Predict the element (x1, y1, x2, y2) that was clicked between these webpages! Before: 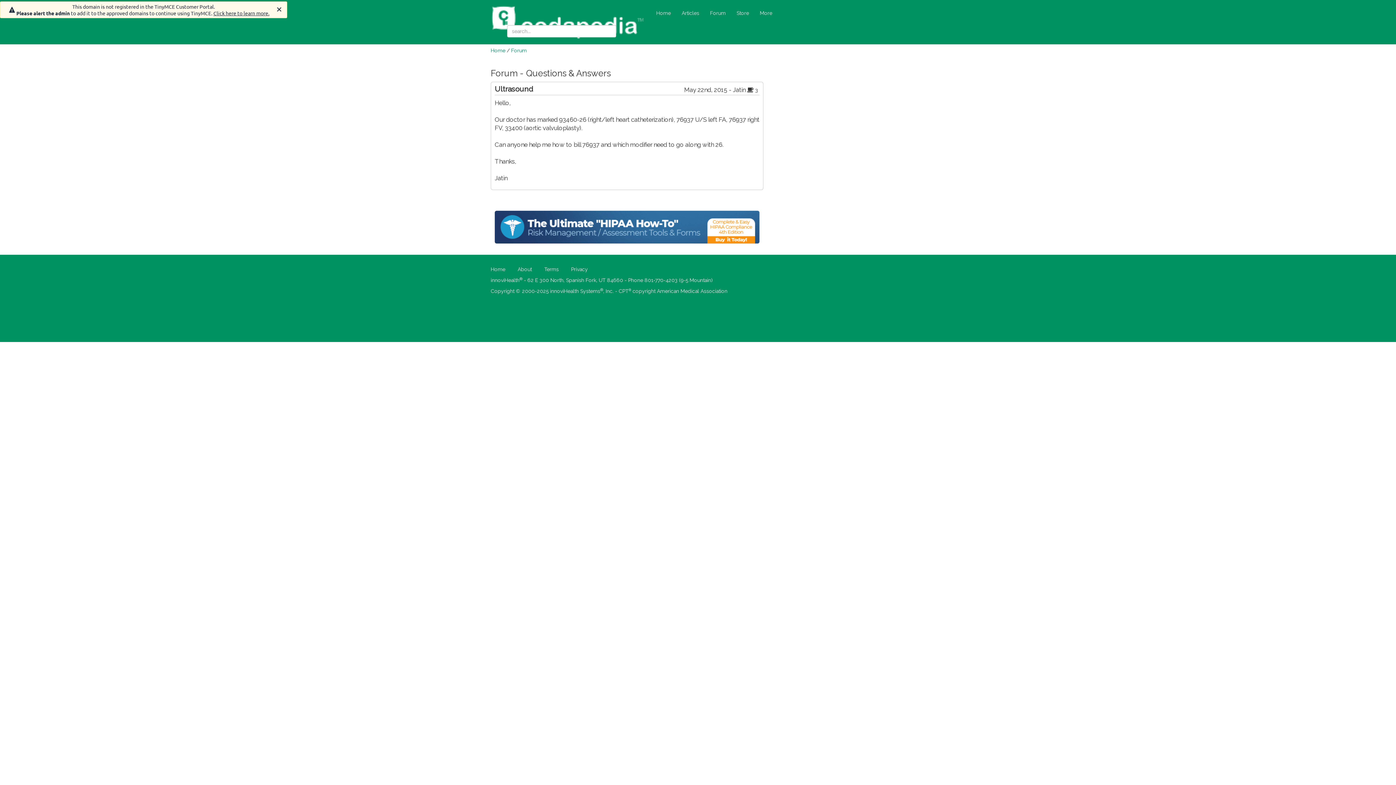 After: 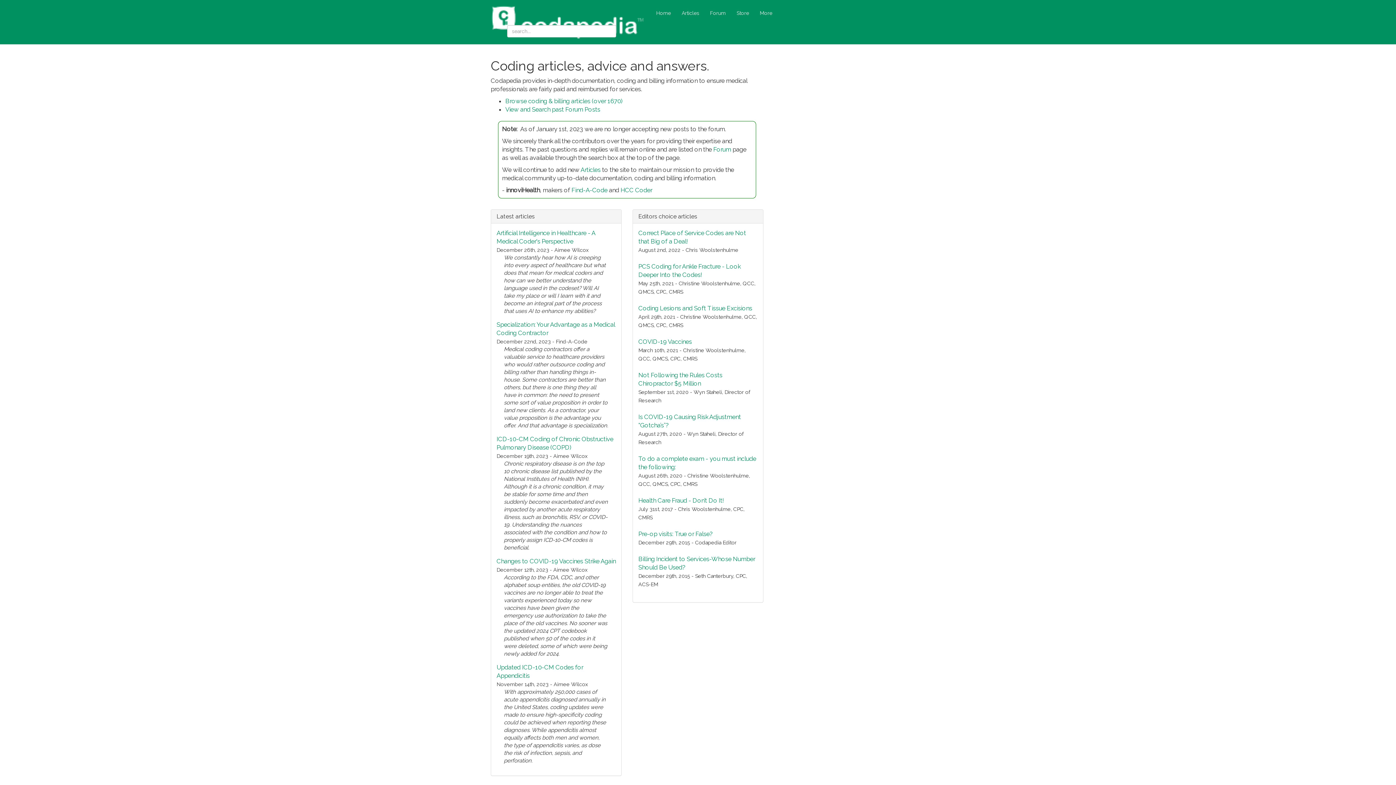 Action: label: Home bbox: (490, 266, 516, 272)